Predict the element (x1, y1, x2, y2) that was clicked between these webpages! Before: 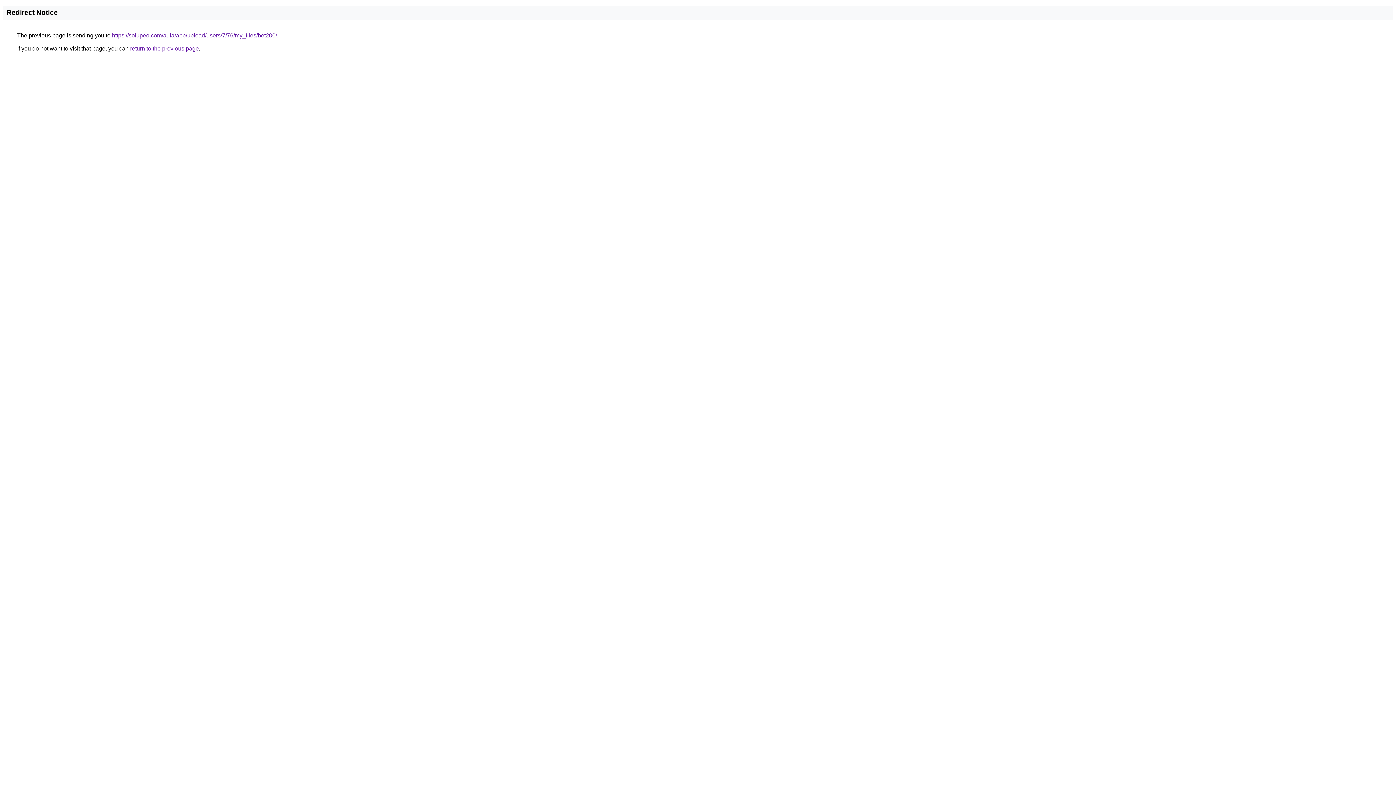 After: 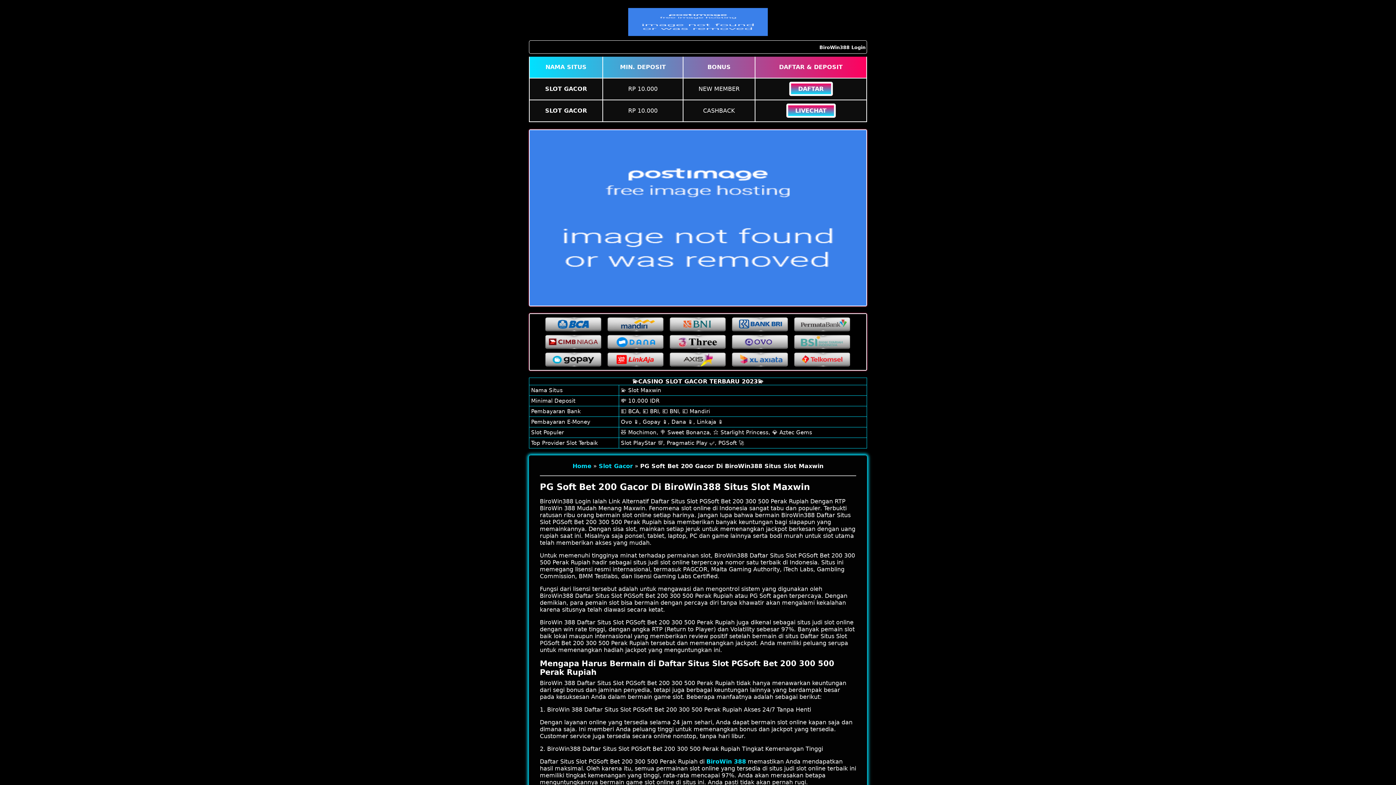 Action: bbox: (112, 32, 277, 38) label: https://solupeo.com/aula/app/upload/users/7/76/my_files/bet200/